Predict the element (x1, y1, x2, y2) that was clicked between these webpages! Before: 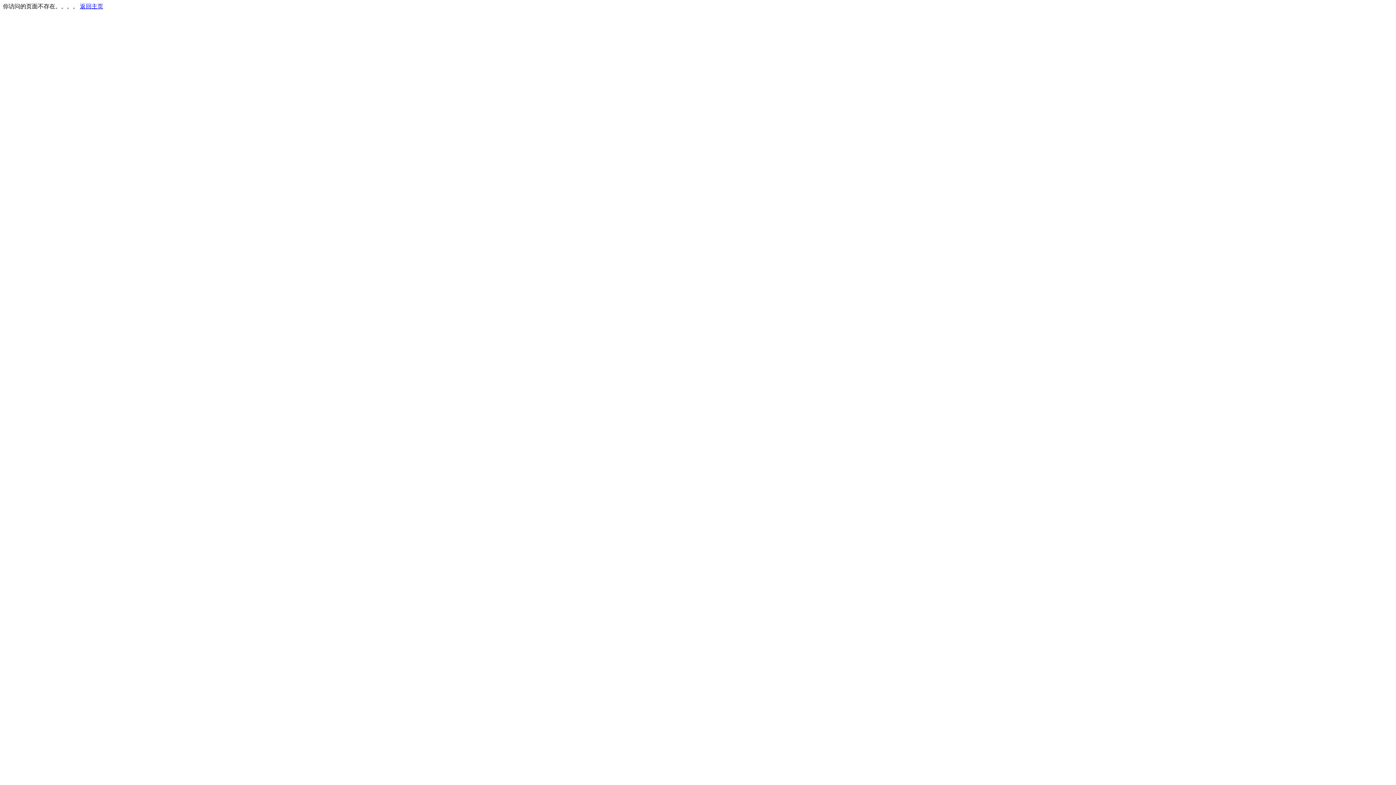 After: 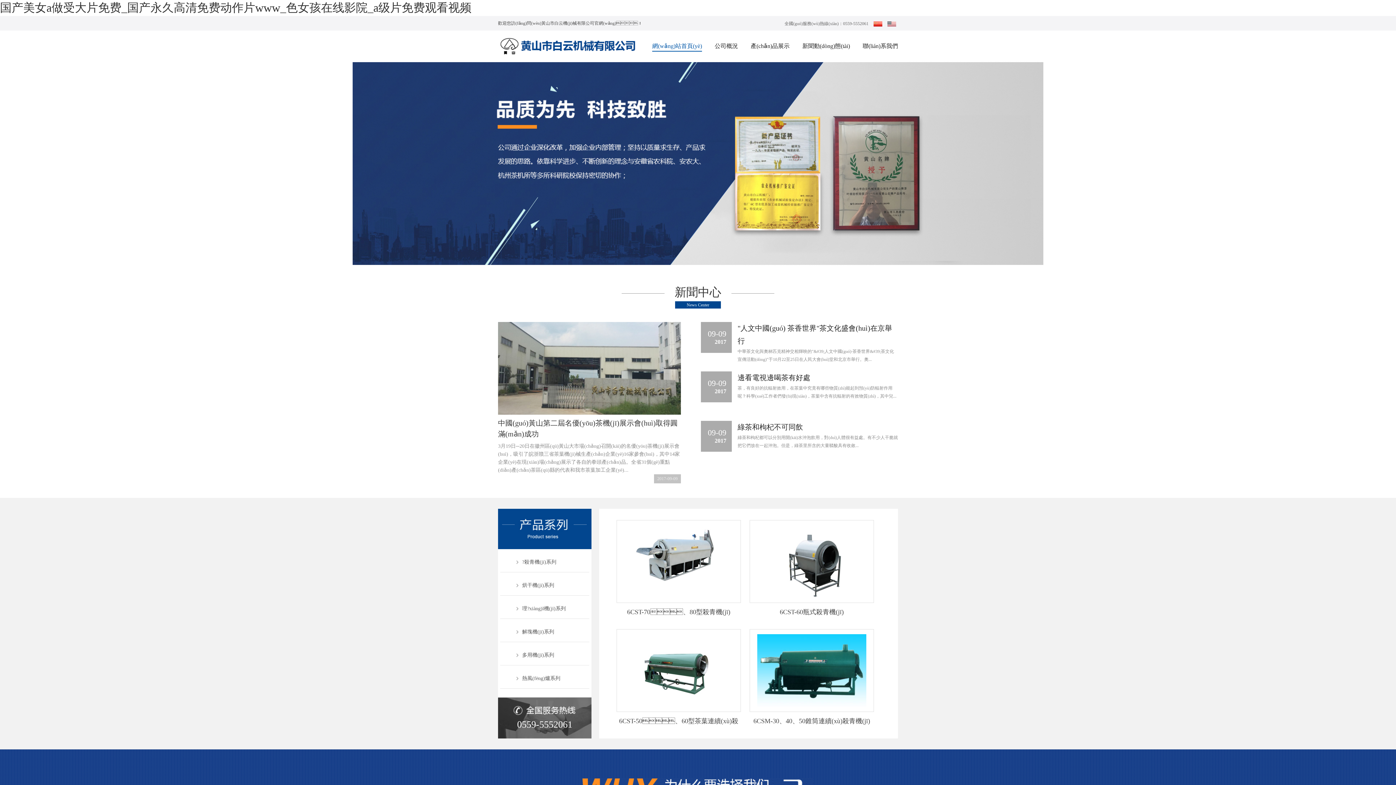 Action: bbox: (80, 3, 103, 9) label: 返回主页